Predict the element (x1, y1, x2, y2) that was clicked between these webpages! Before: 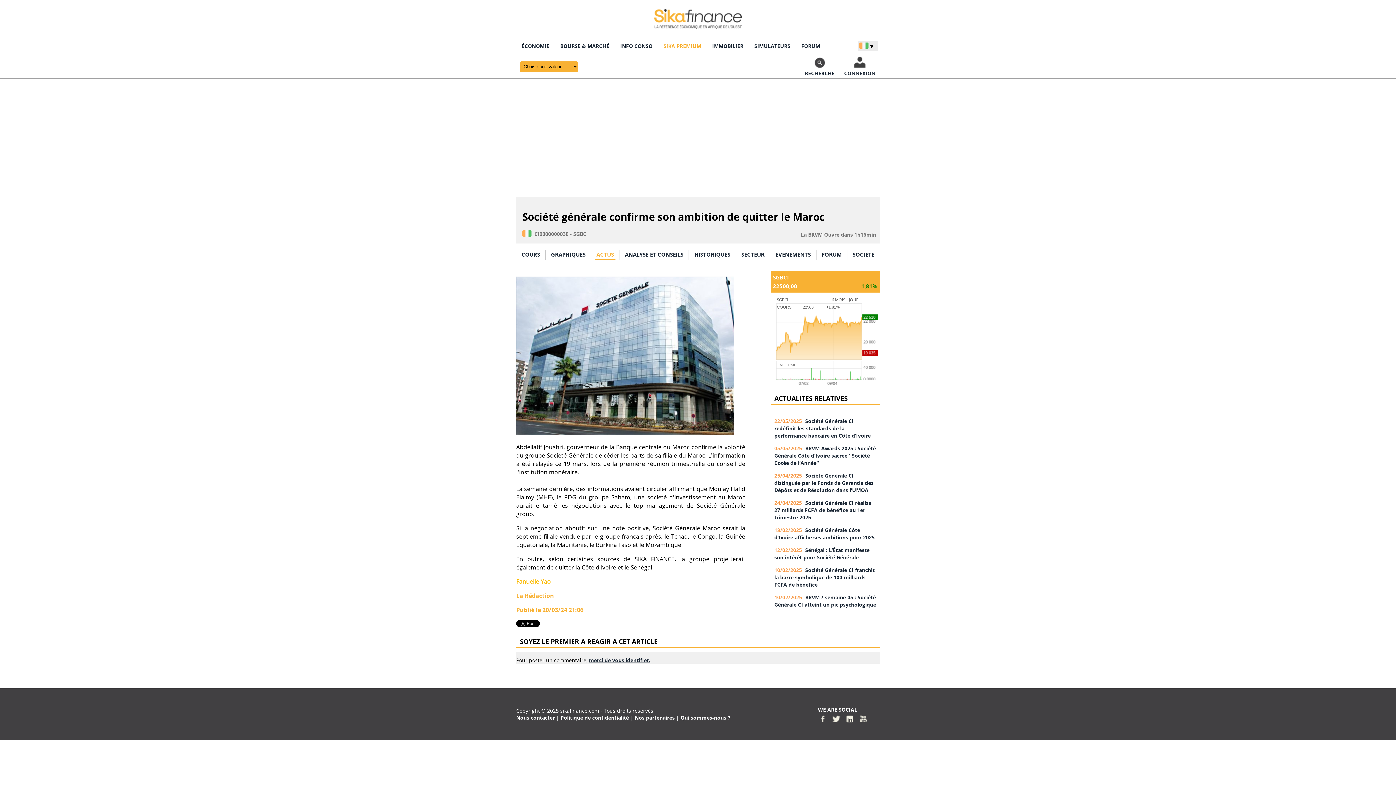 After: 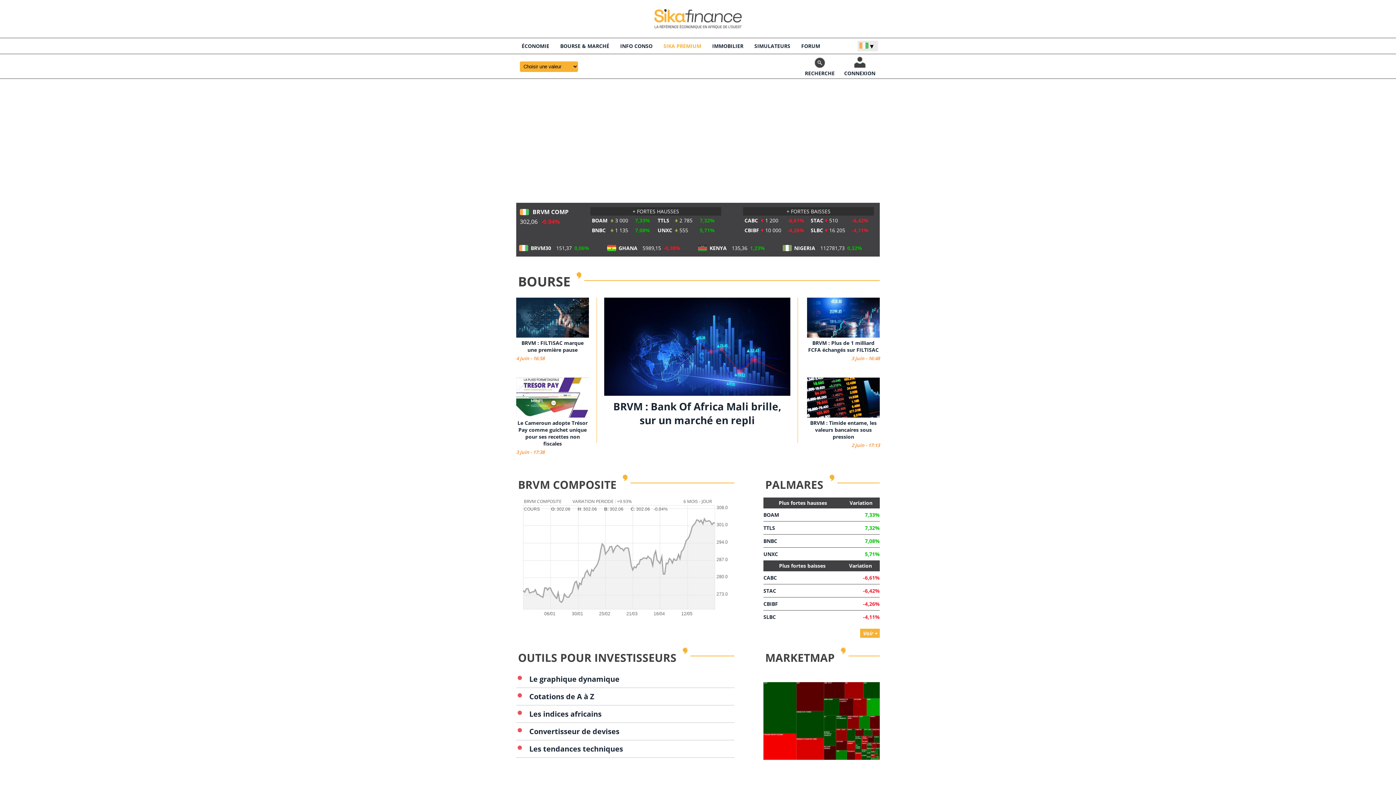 Action: bbox: (554, 38, 614, 53) label: BOURSE & MARCHÉ